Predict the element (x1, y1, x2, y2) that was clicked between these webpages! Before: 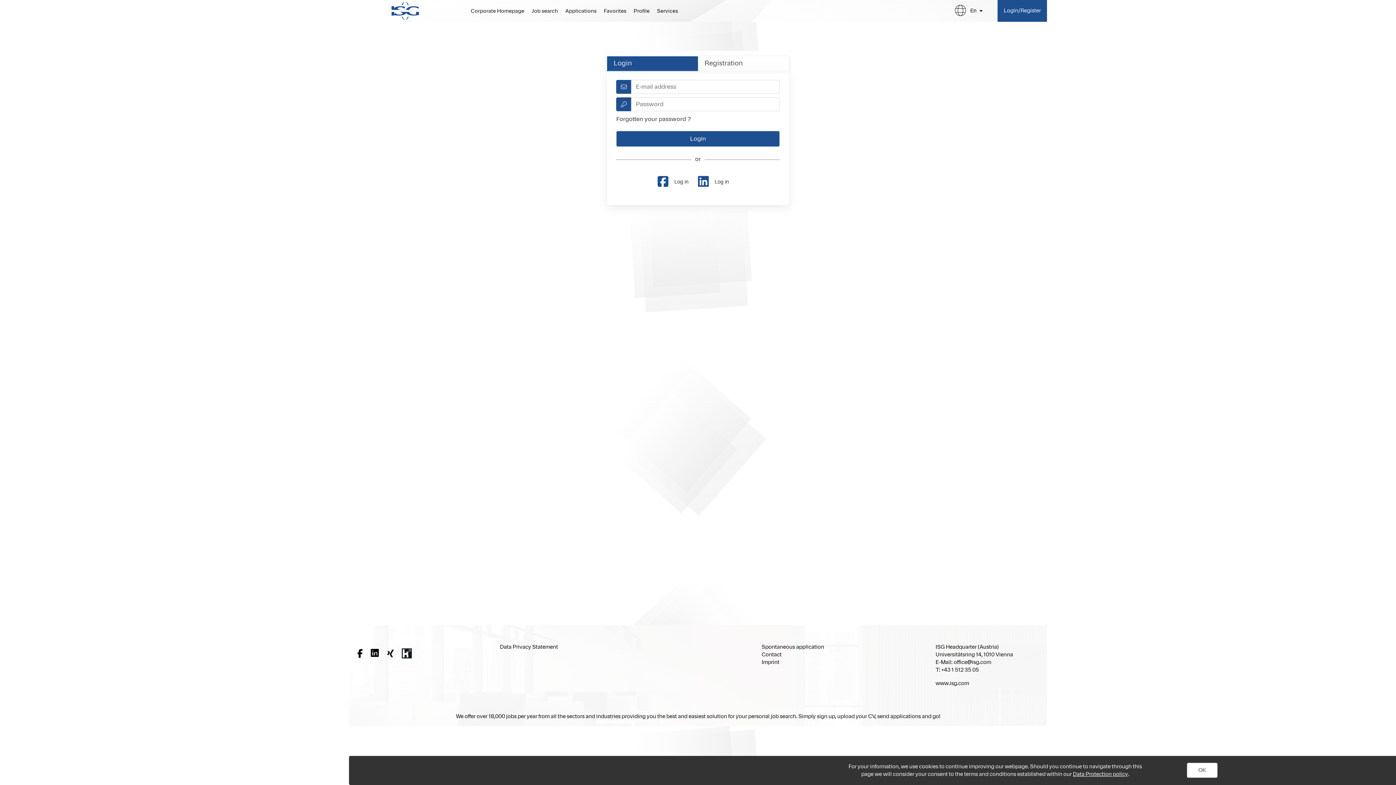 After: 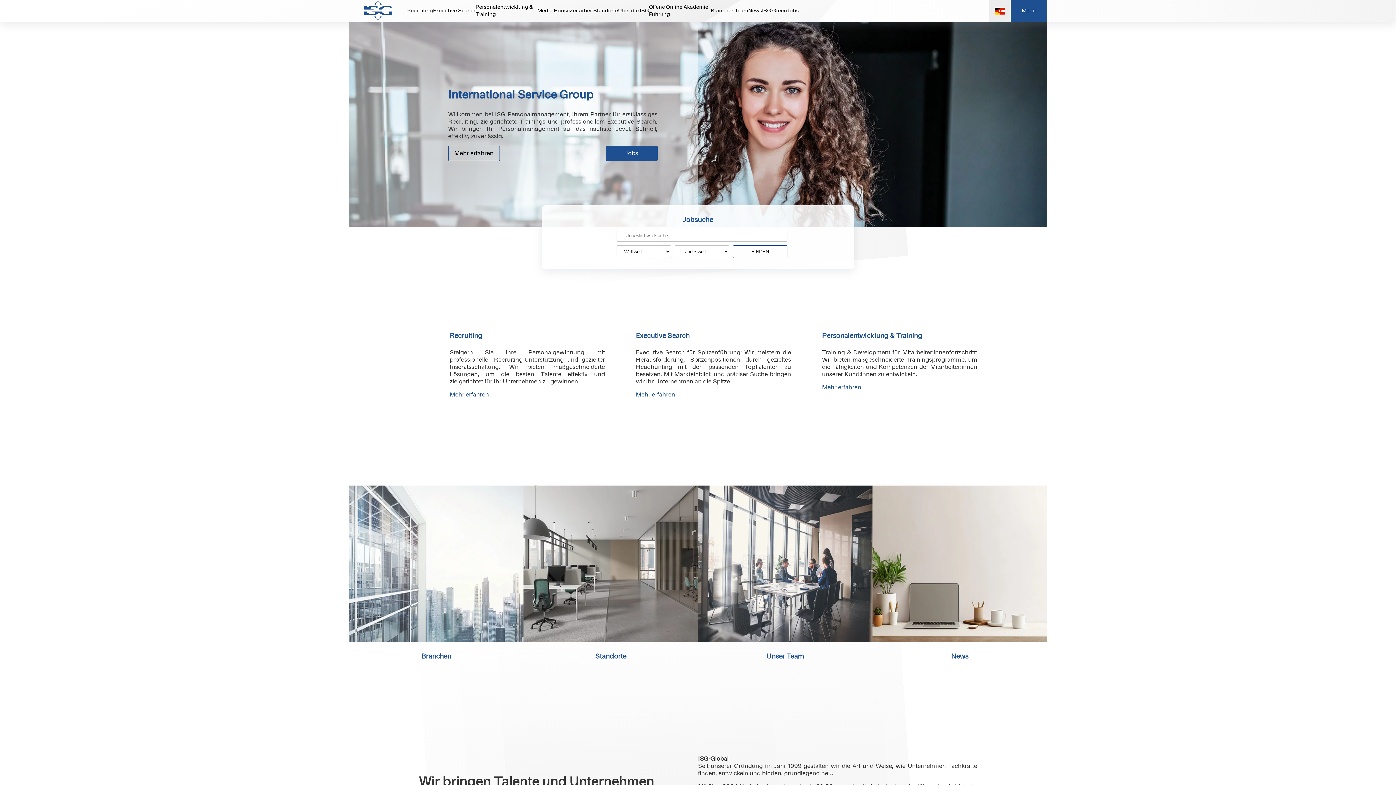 Action: bbox: (935, 681, 969, 686) label: www.isg.com